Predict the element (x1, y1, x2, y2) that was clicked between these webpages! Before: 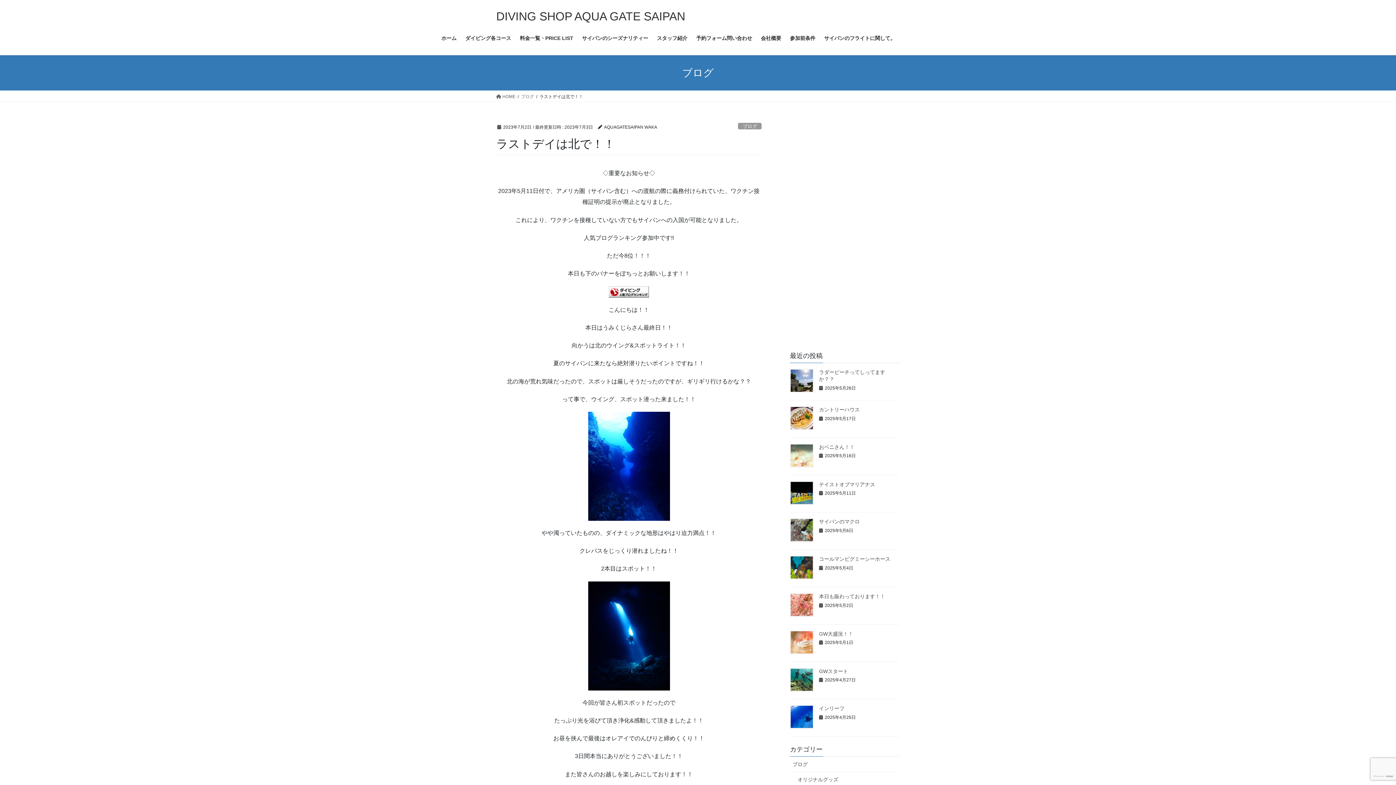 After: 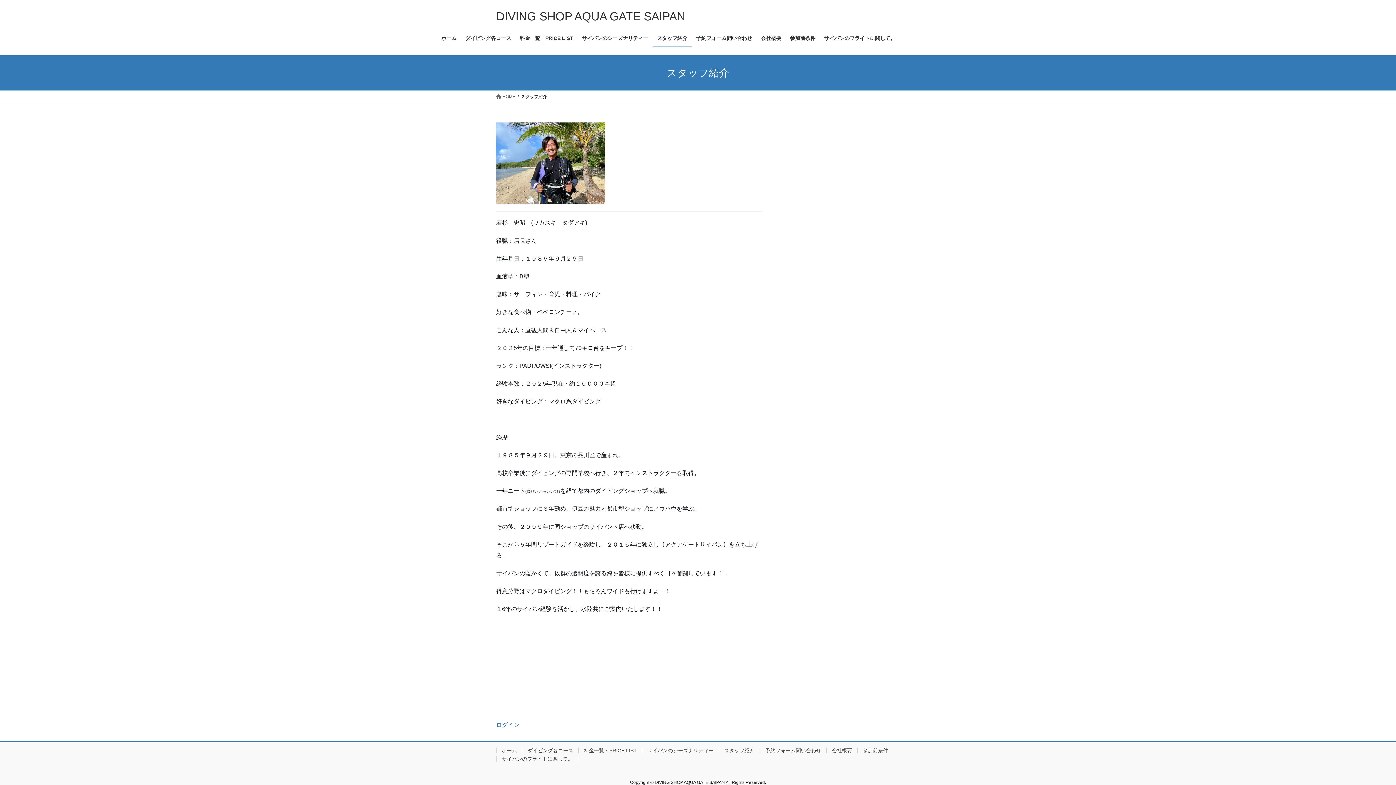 Action: label: スタッフ紹介 bbox: (652, 29, 692, 46)